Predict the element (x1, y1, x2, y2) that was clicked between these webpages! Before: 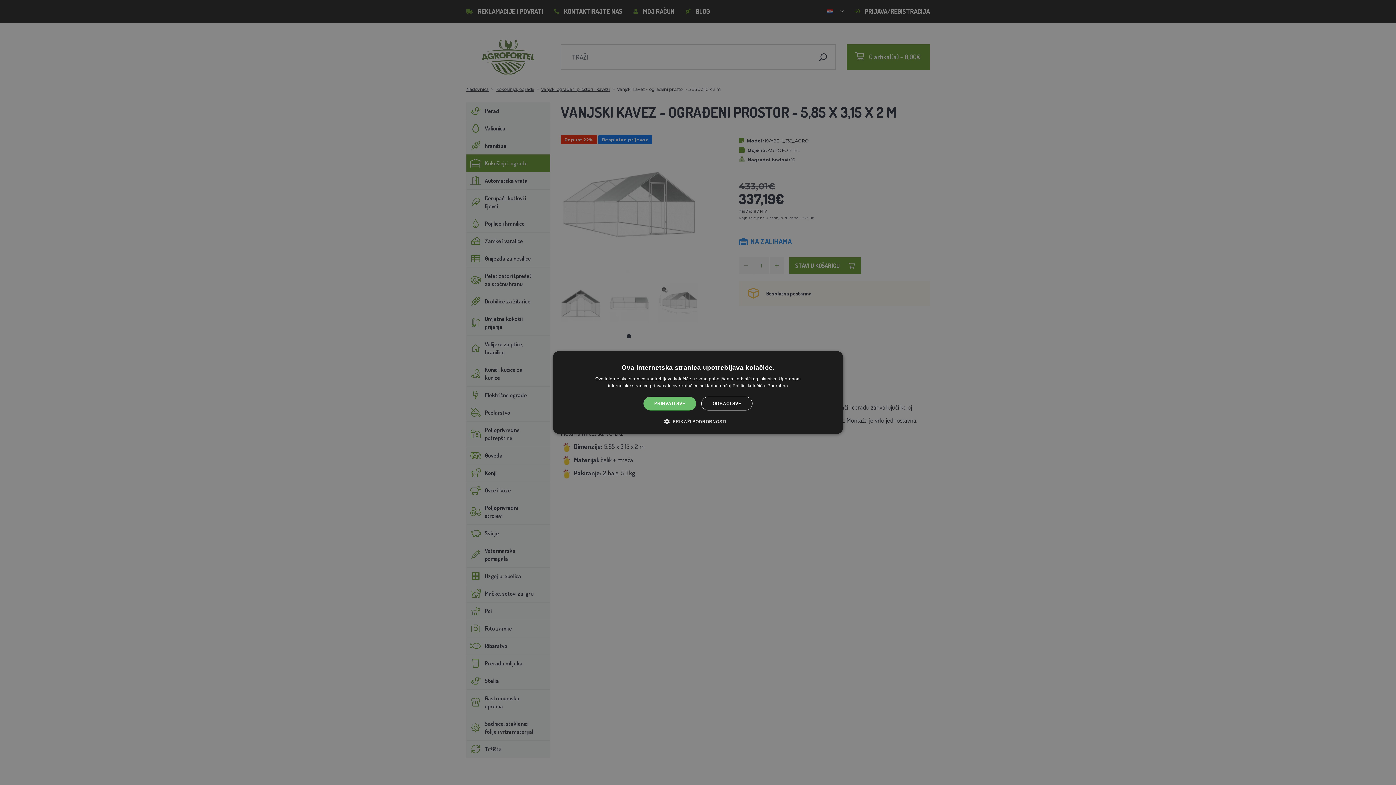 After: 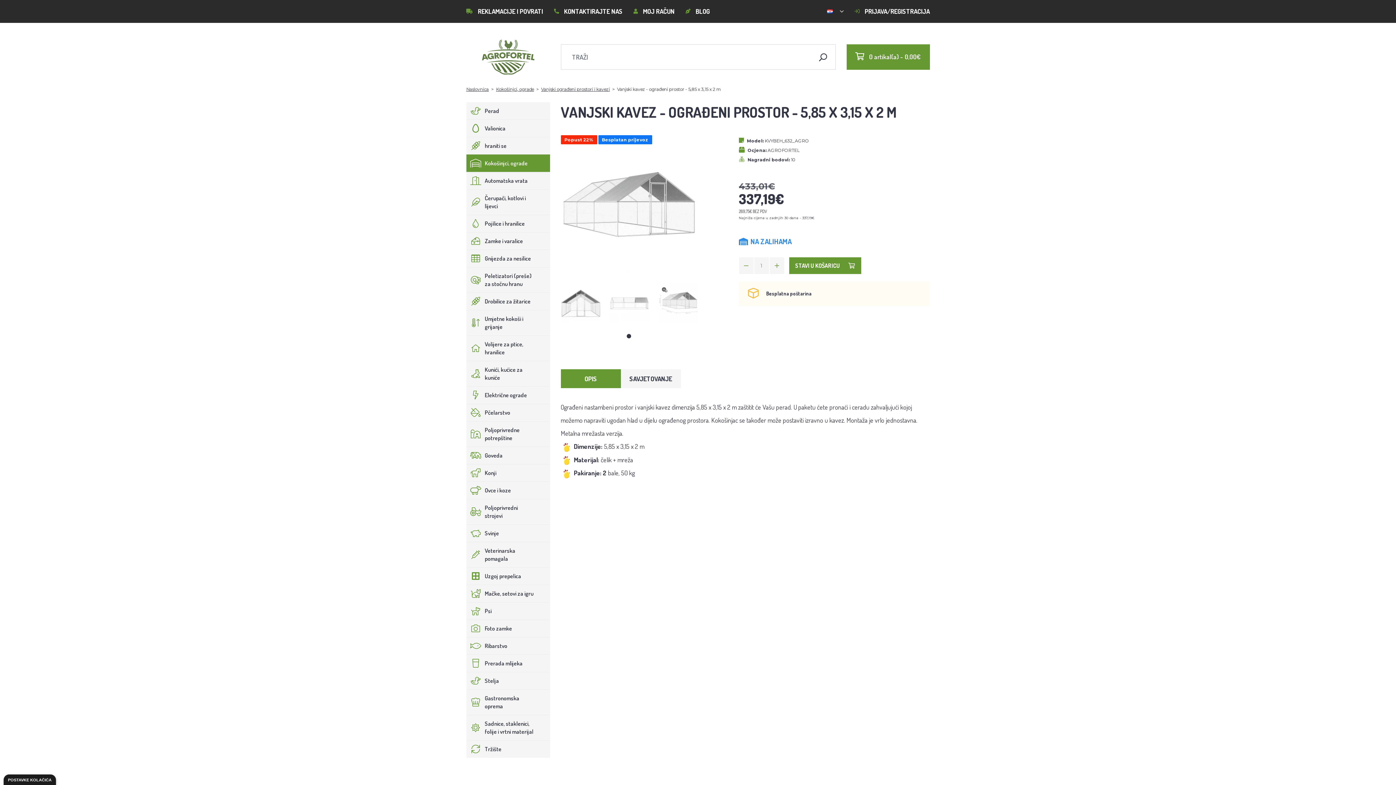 Action: bbox: (643, 396, 696, 410) label: PRIHVATI SVE